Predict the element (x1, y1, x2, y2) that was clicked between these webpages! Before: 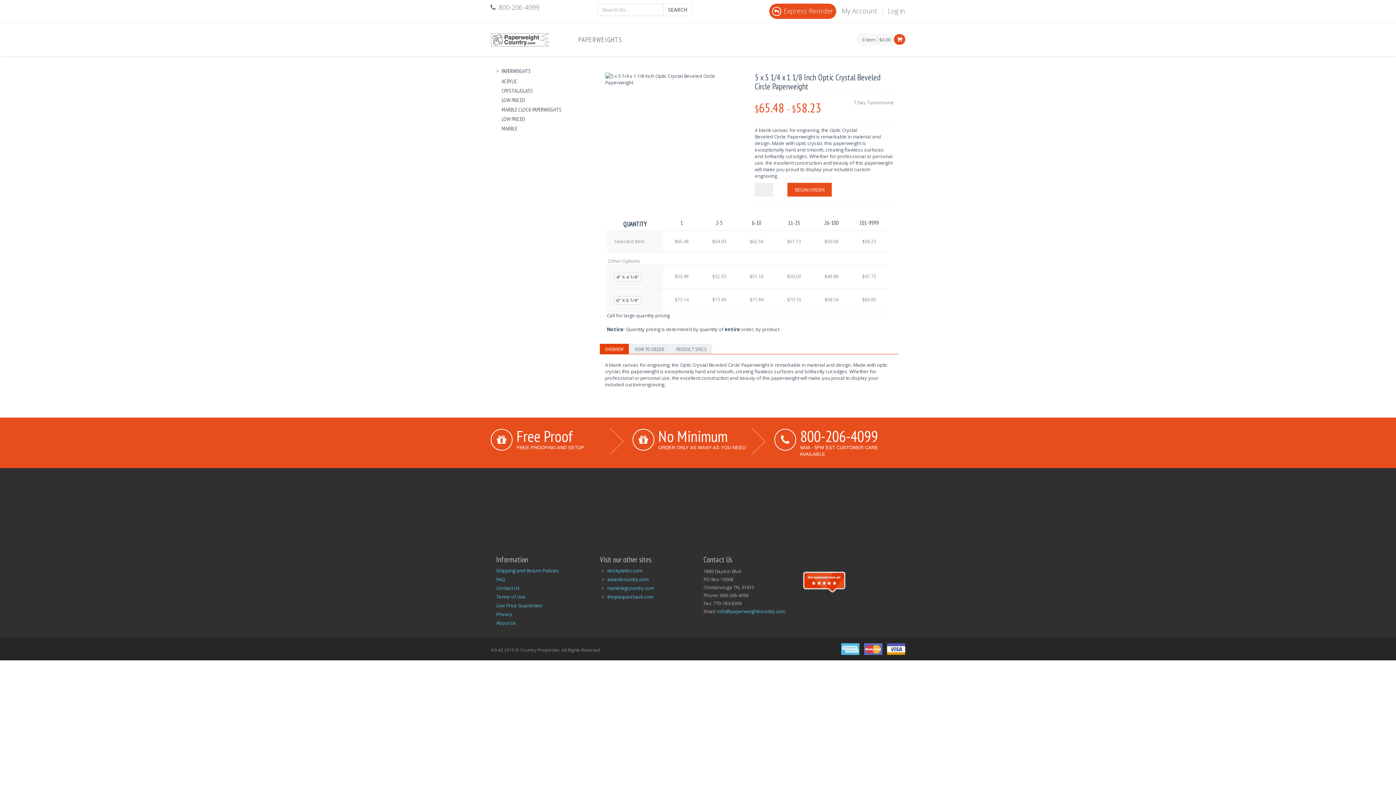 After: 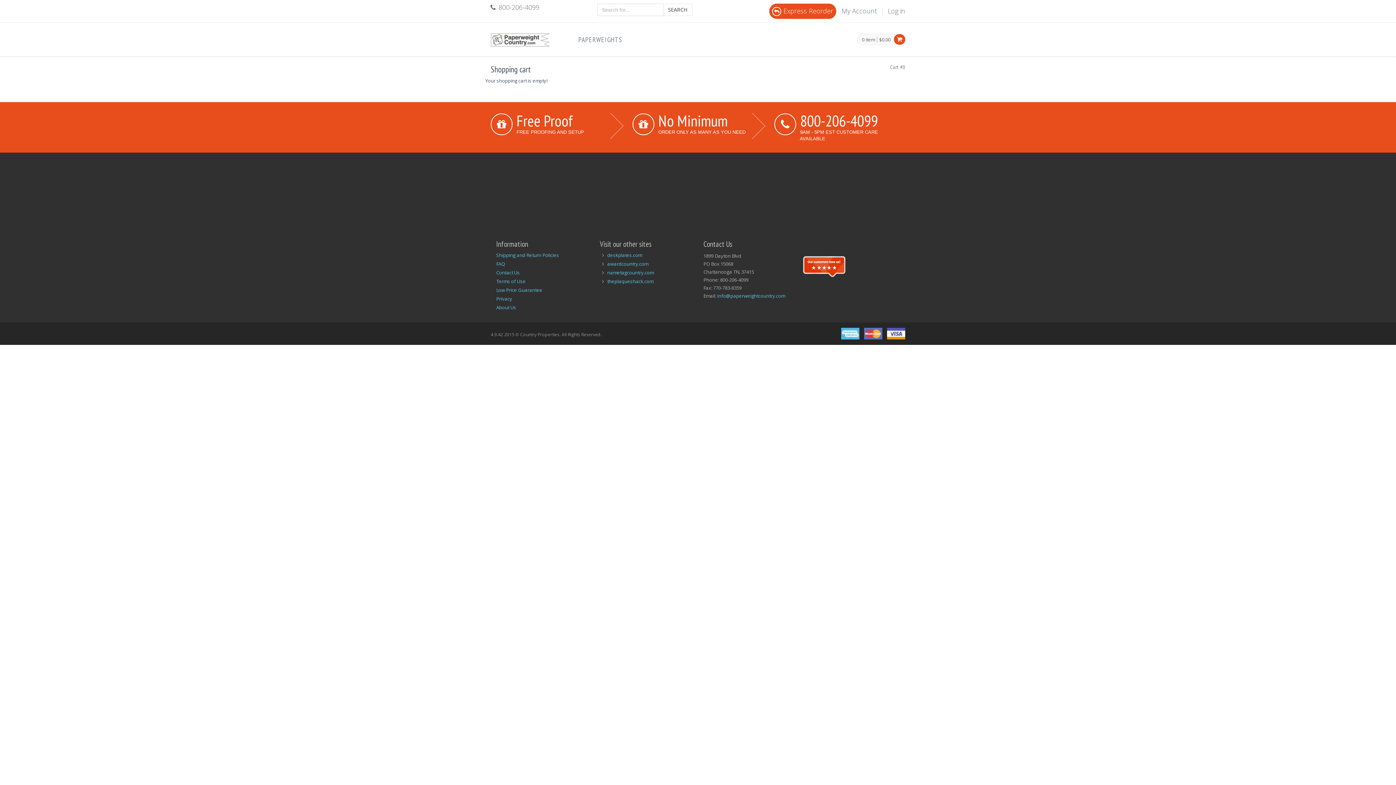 Action: label: $0.00 bbox: (877, 36, 890, 42)